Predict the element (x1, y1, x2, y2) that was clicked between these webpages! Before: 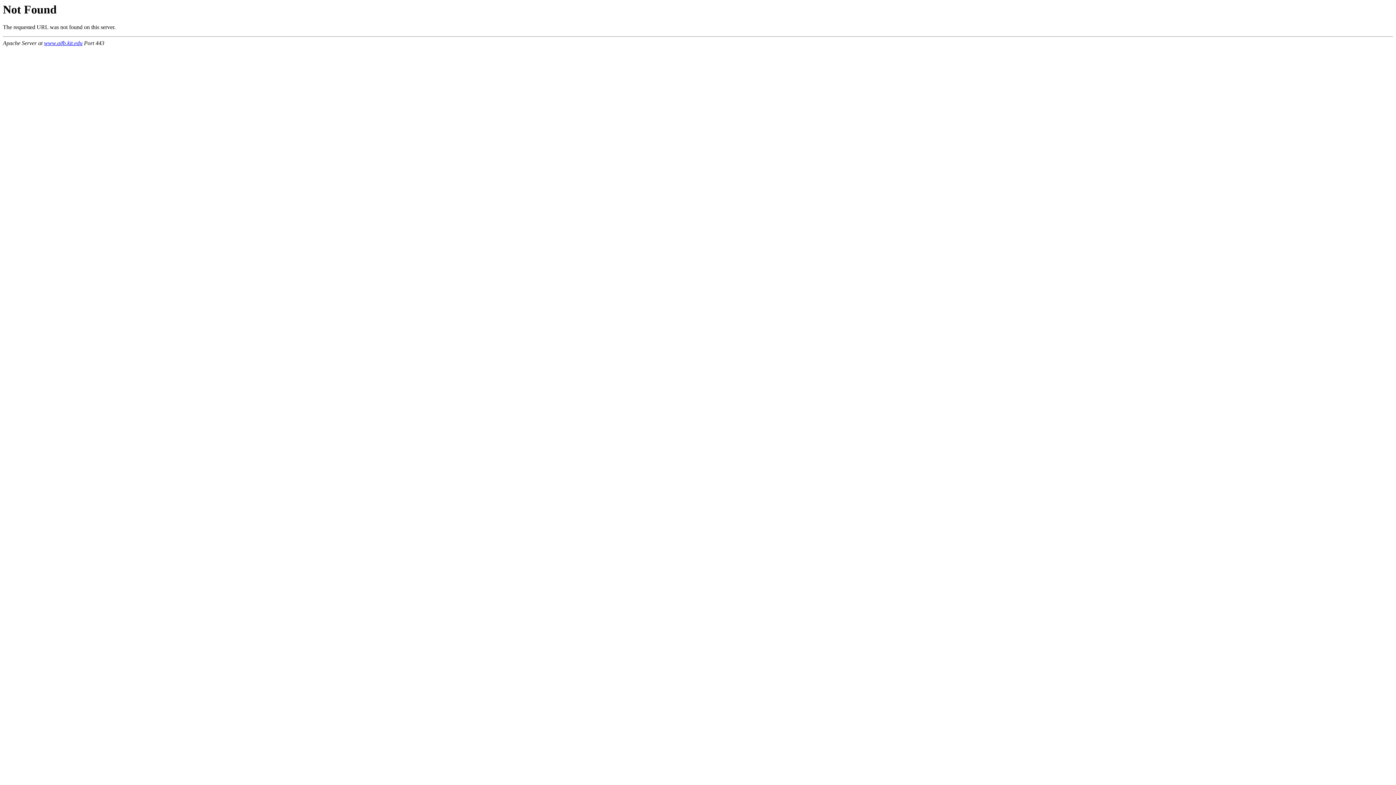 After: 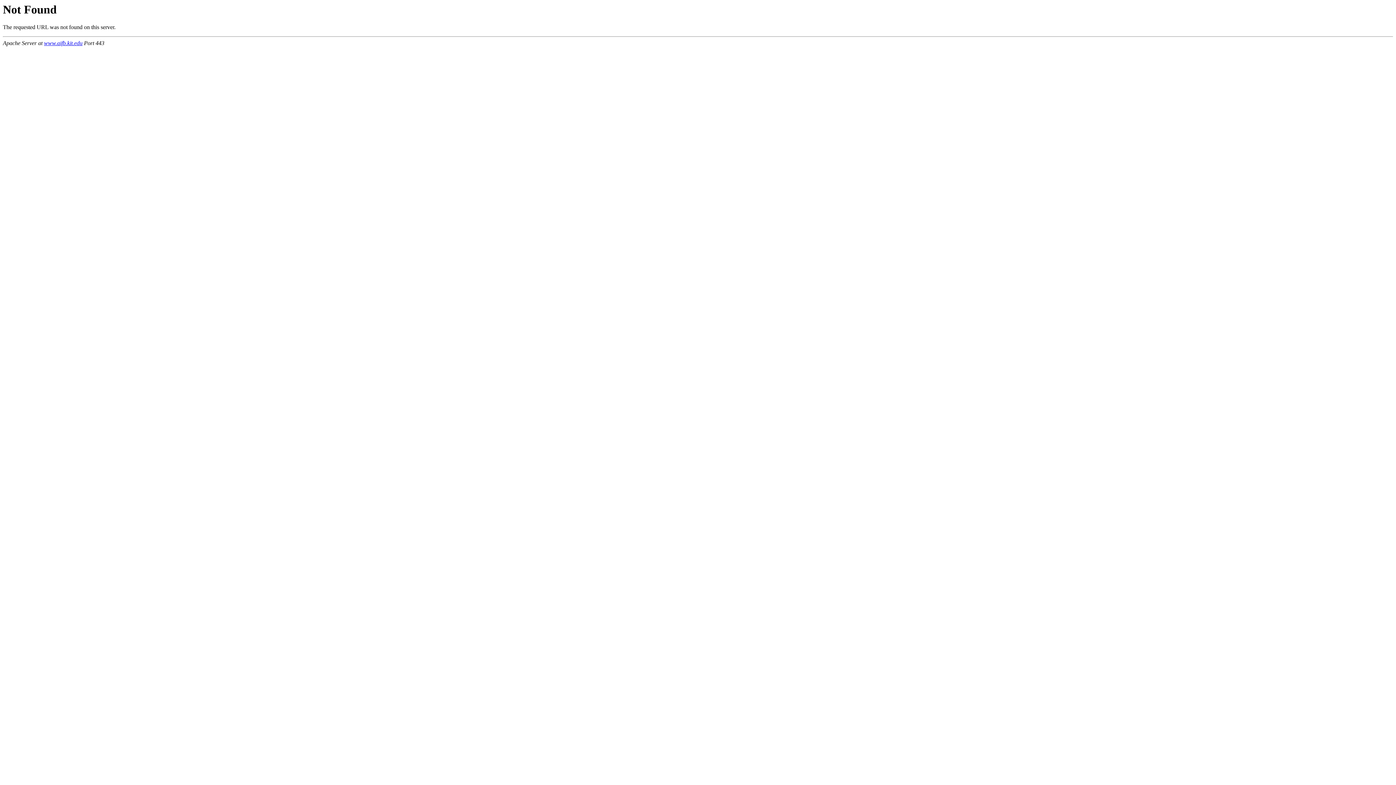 Action: bbox: (44, 40, 82, 46) label: www.aifb.kit.edu